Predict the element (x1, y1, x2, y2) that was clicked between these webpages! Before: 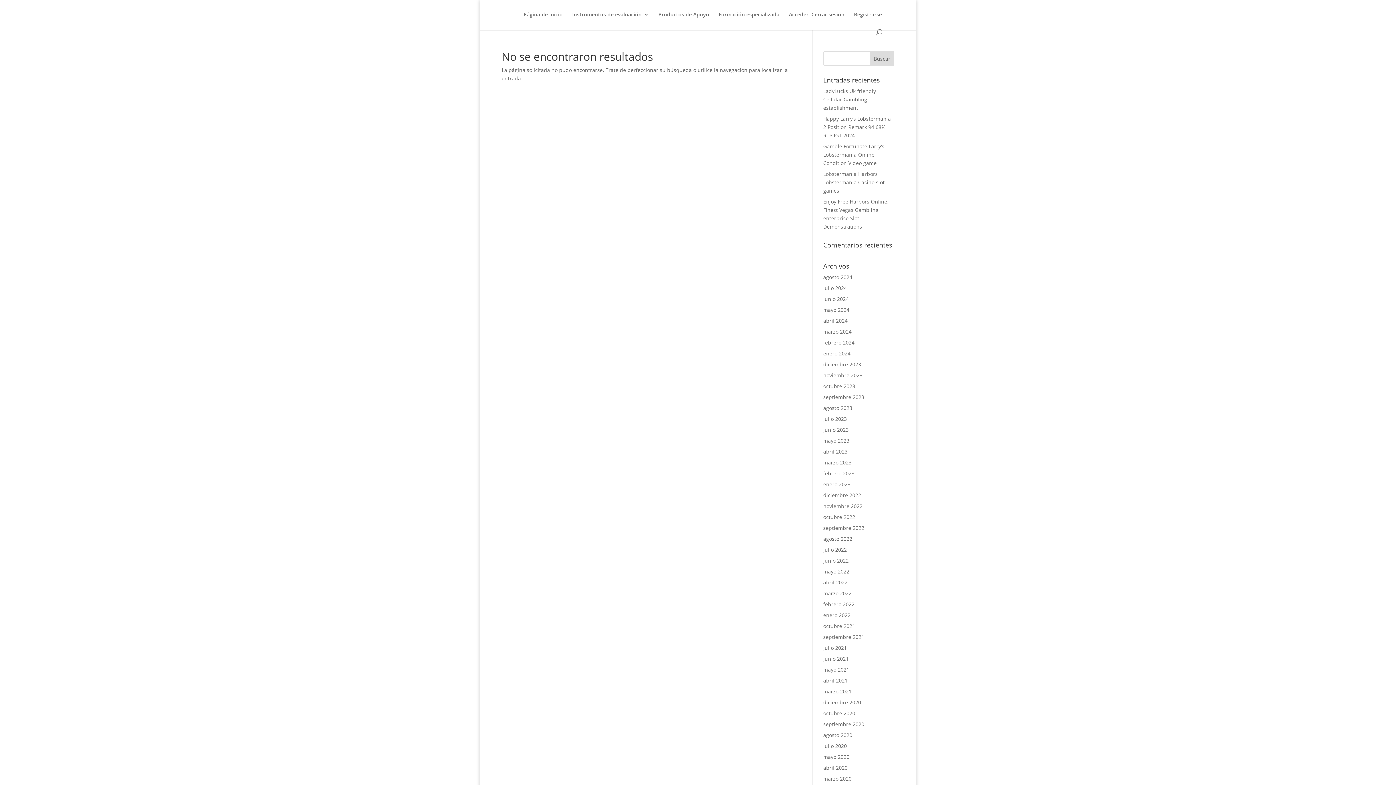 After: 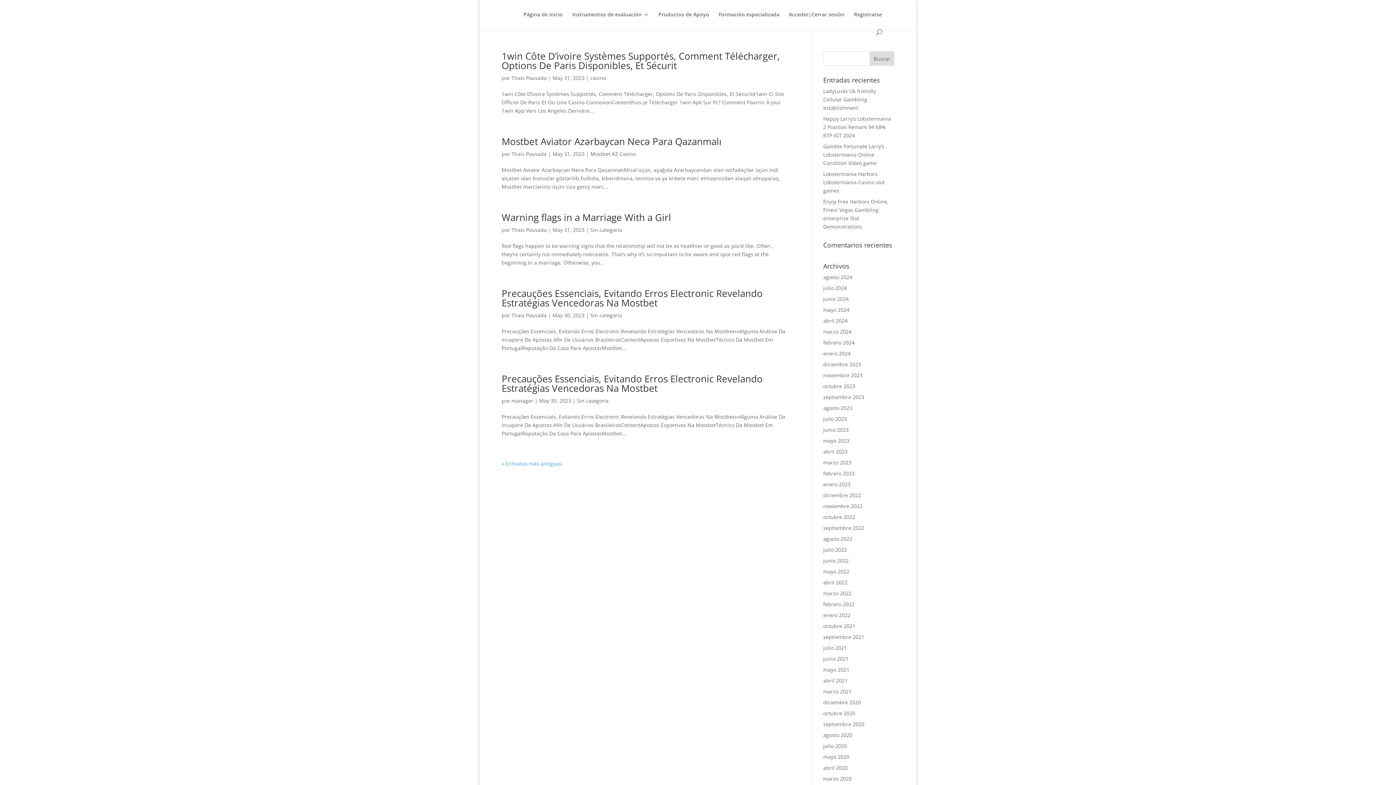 Action: bbox: (823, 437, 849, 444) label: mayo 2023